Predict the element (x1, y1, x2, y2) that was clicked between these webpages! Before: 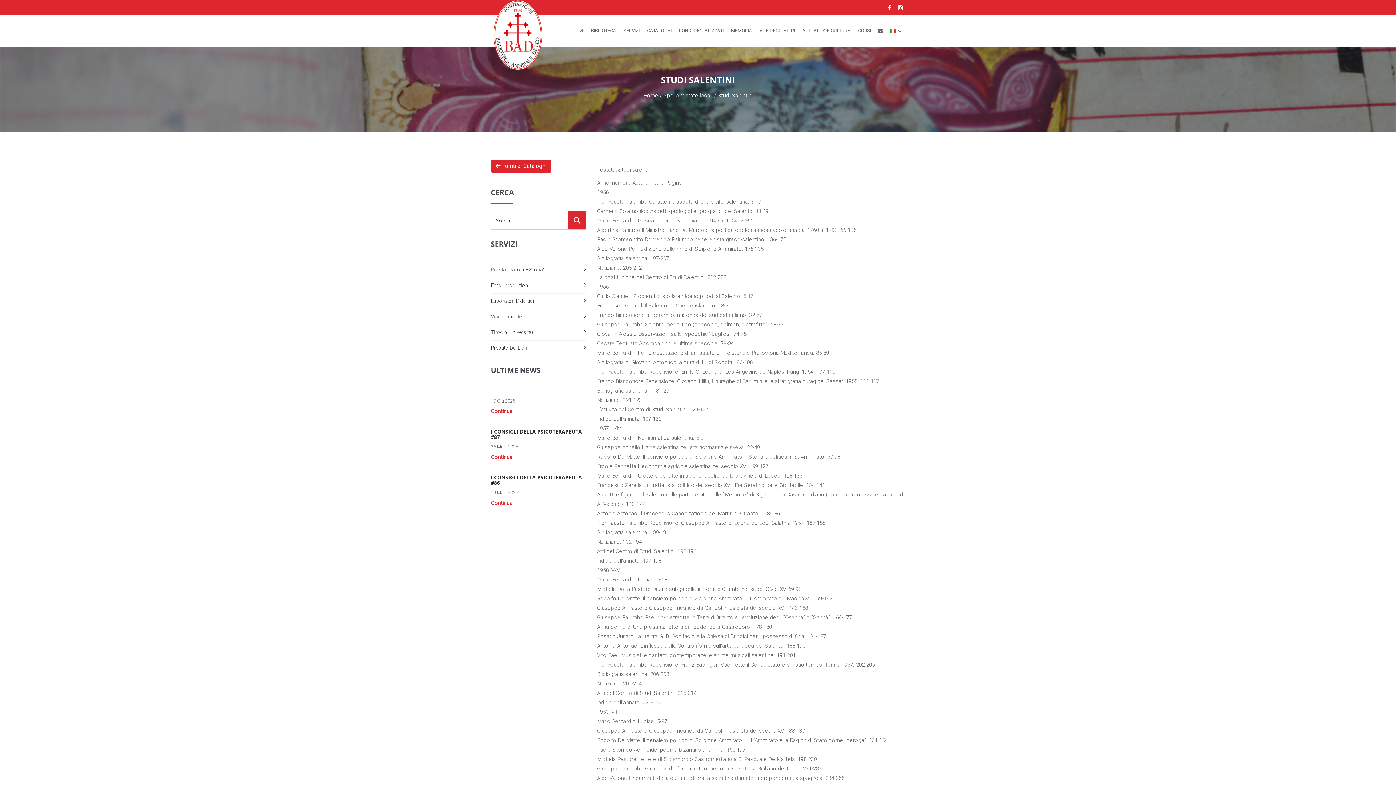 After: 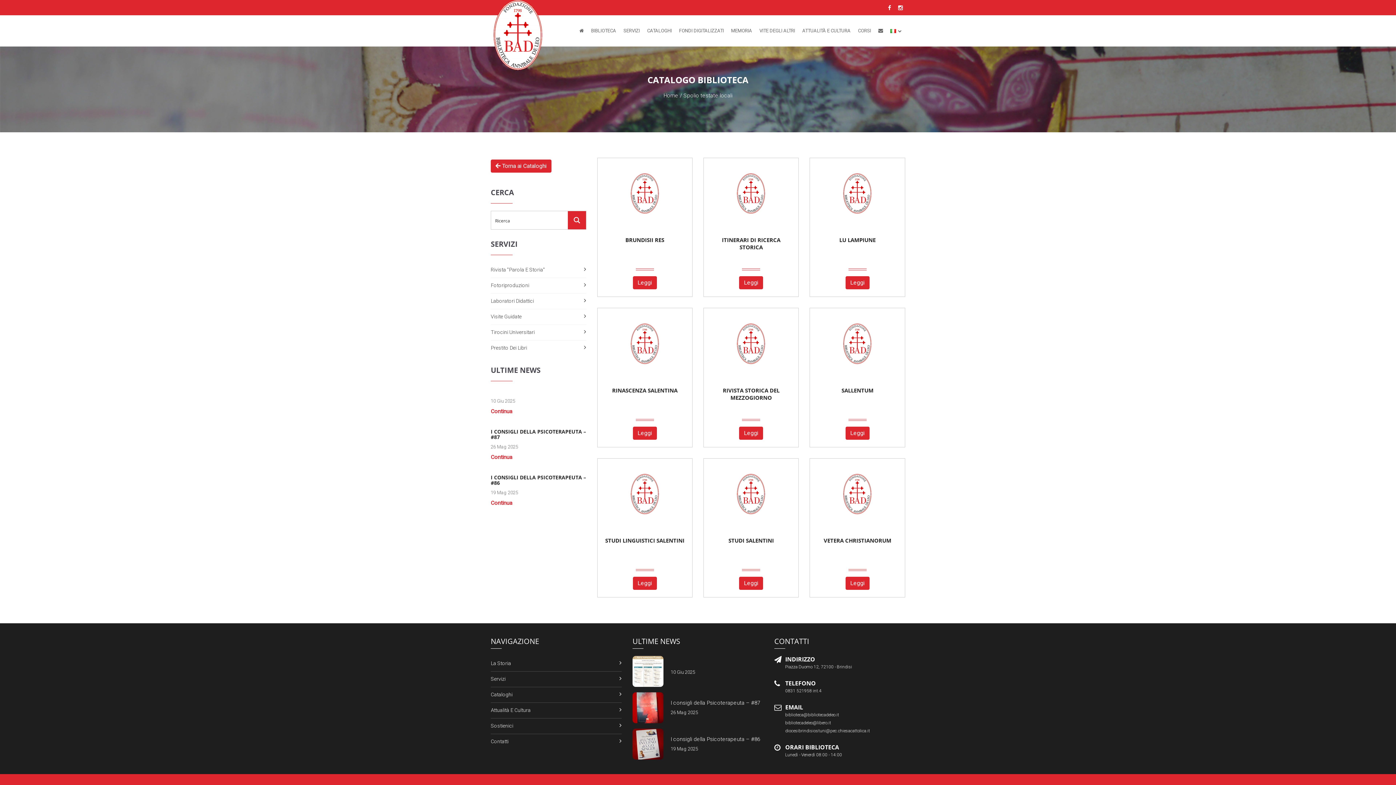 Action: bbox: (663, 92, 712, 98) label: Spolio testate locali